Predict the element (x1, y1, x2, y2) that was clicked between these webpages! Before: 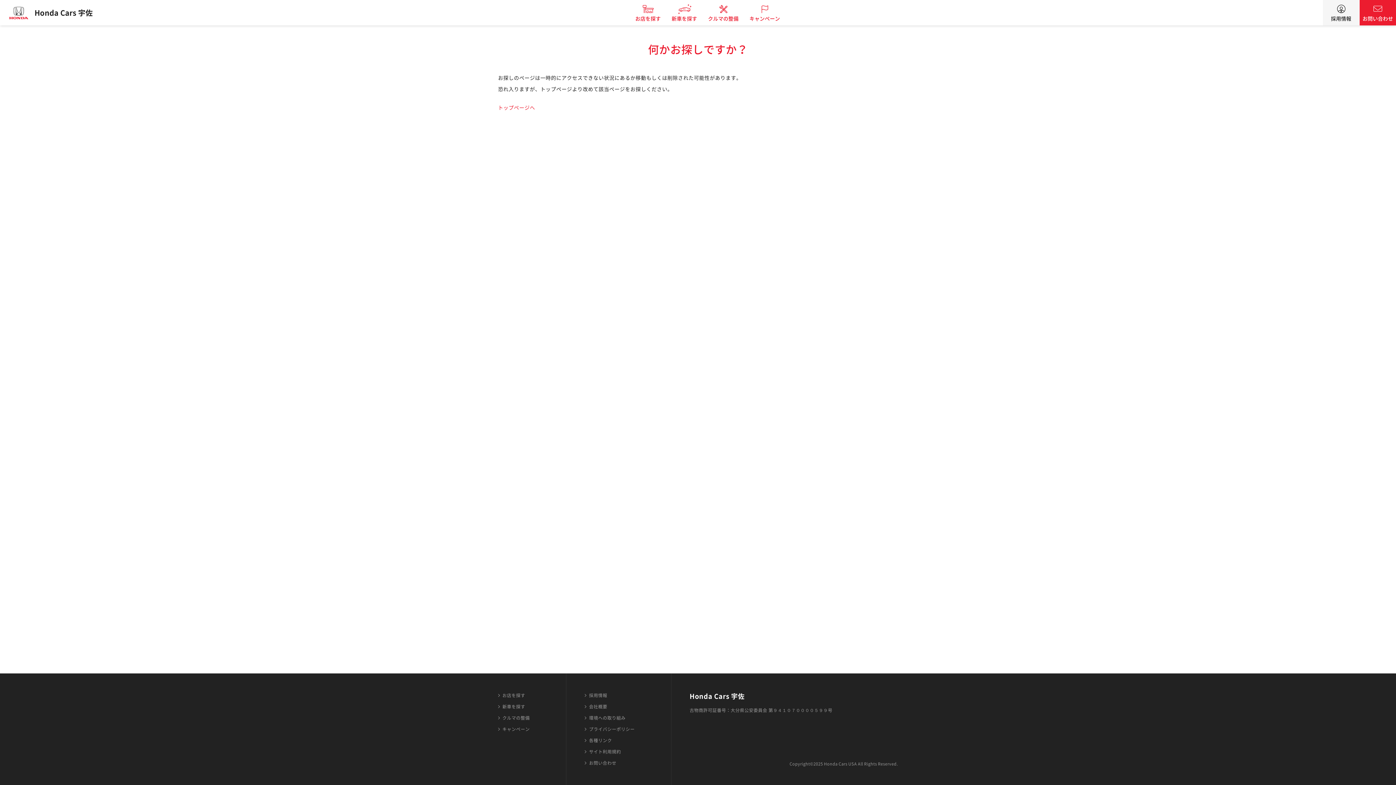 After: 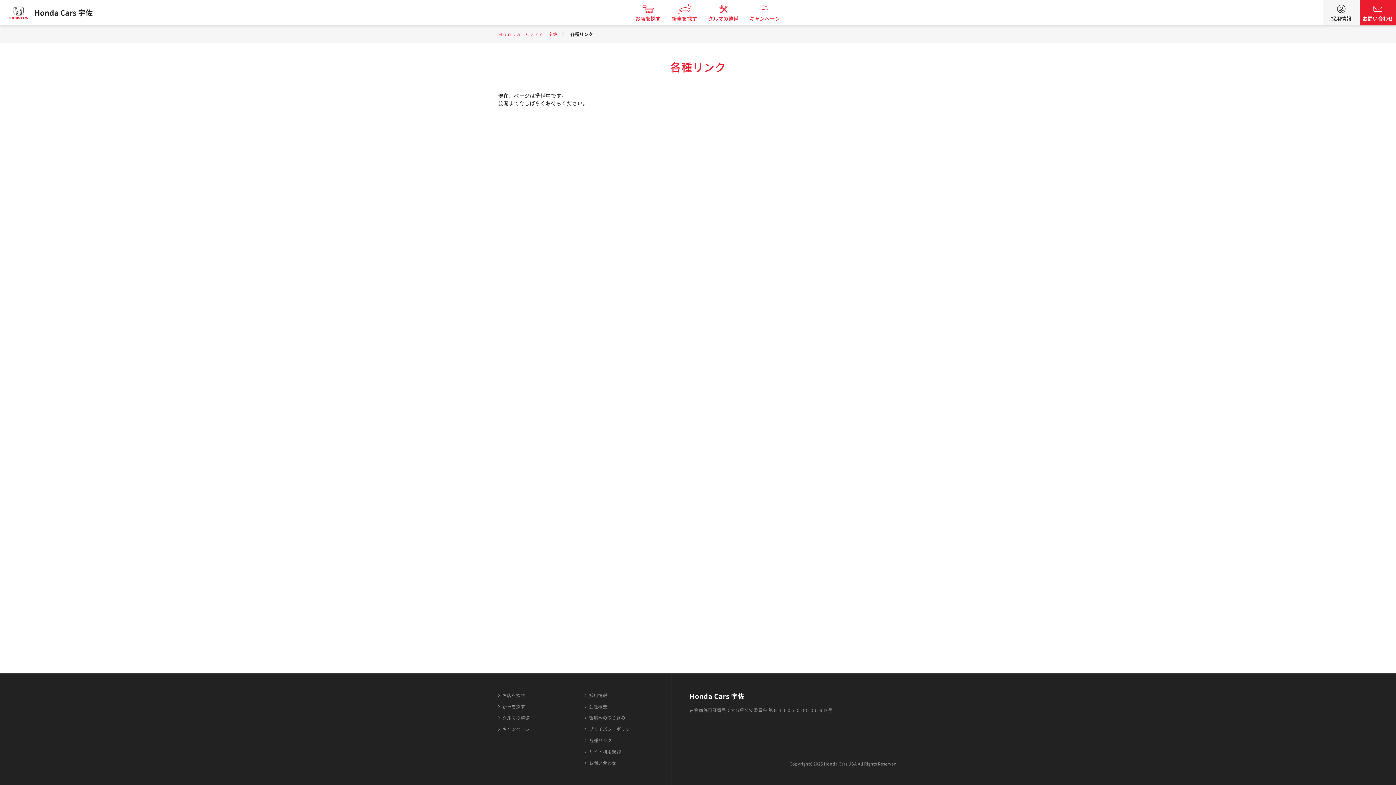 Action: label: 各種リンク bbox: (584, 737, 612, 744)